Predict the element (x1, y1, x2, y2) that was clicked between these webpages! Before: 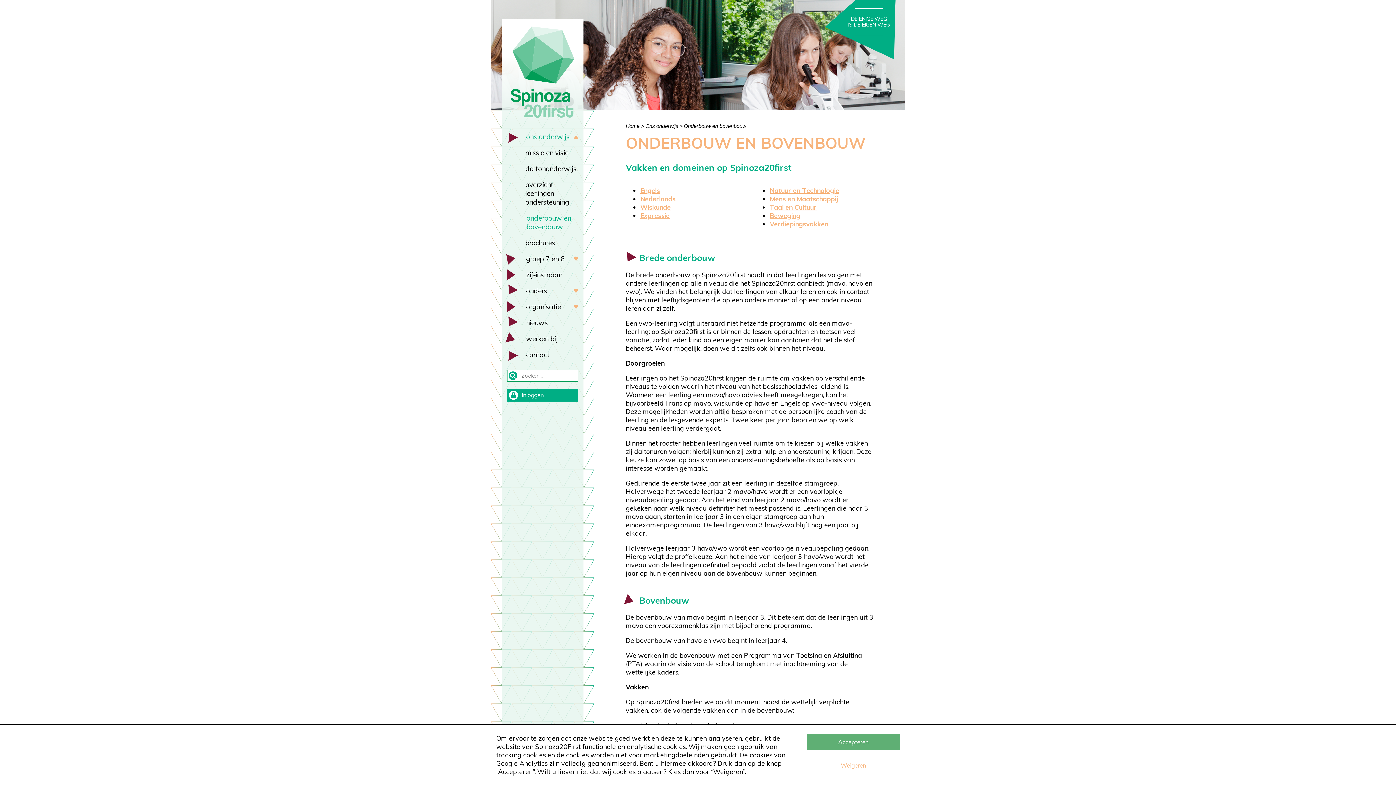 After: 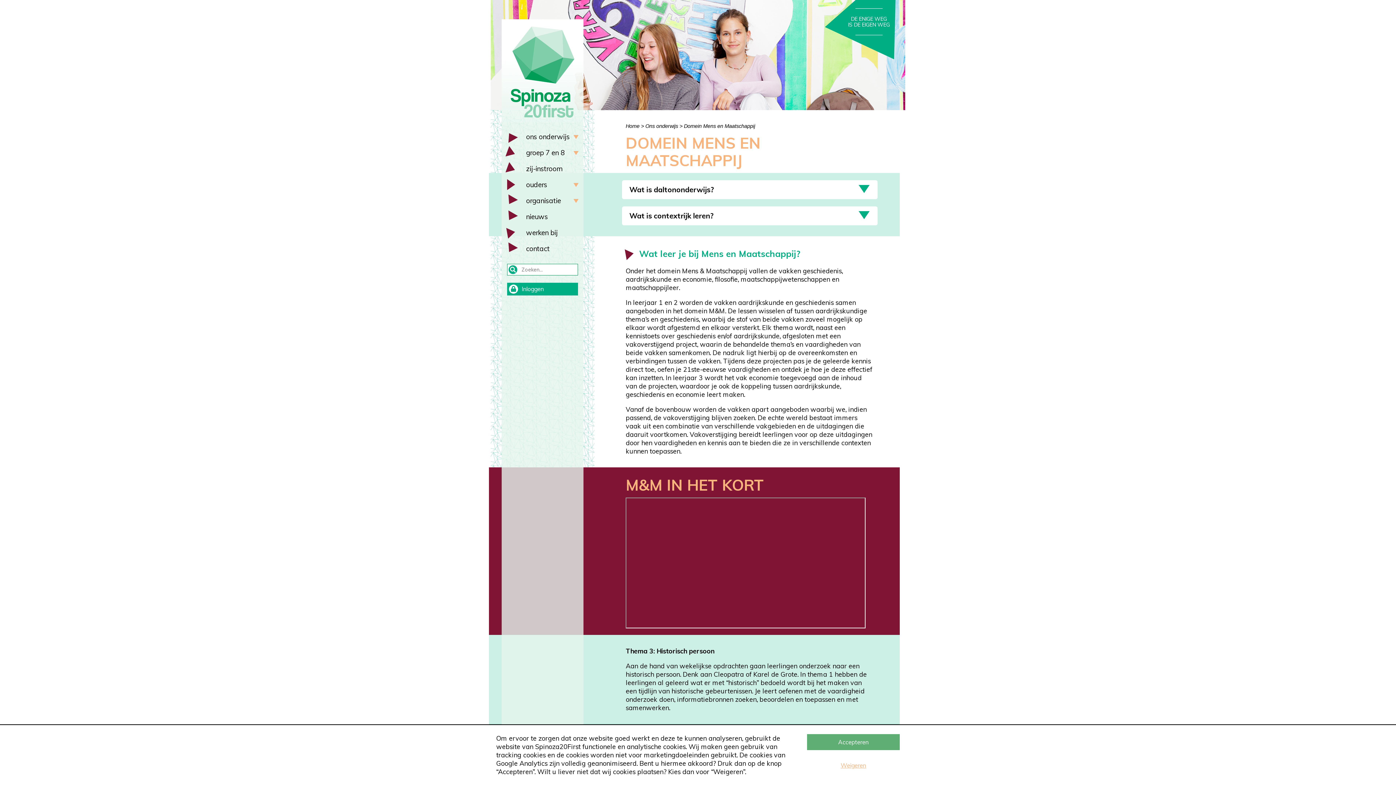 Action: bbox: (769, 194, 838, 203) label: Mens en Maatschappij